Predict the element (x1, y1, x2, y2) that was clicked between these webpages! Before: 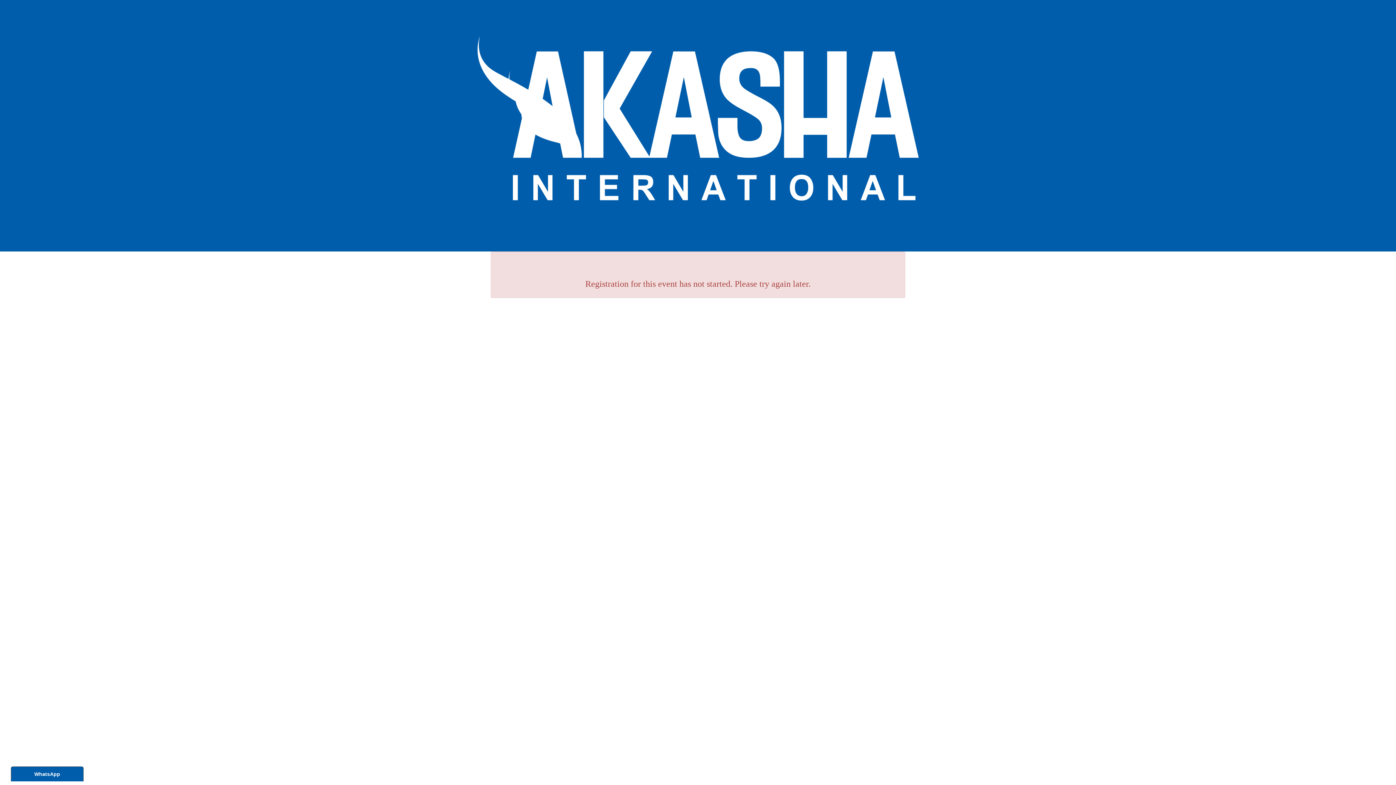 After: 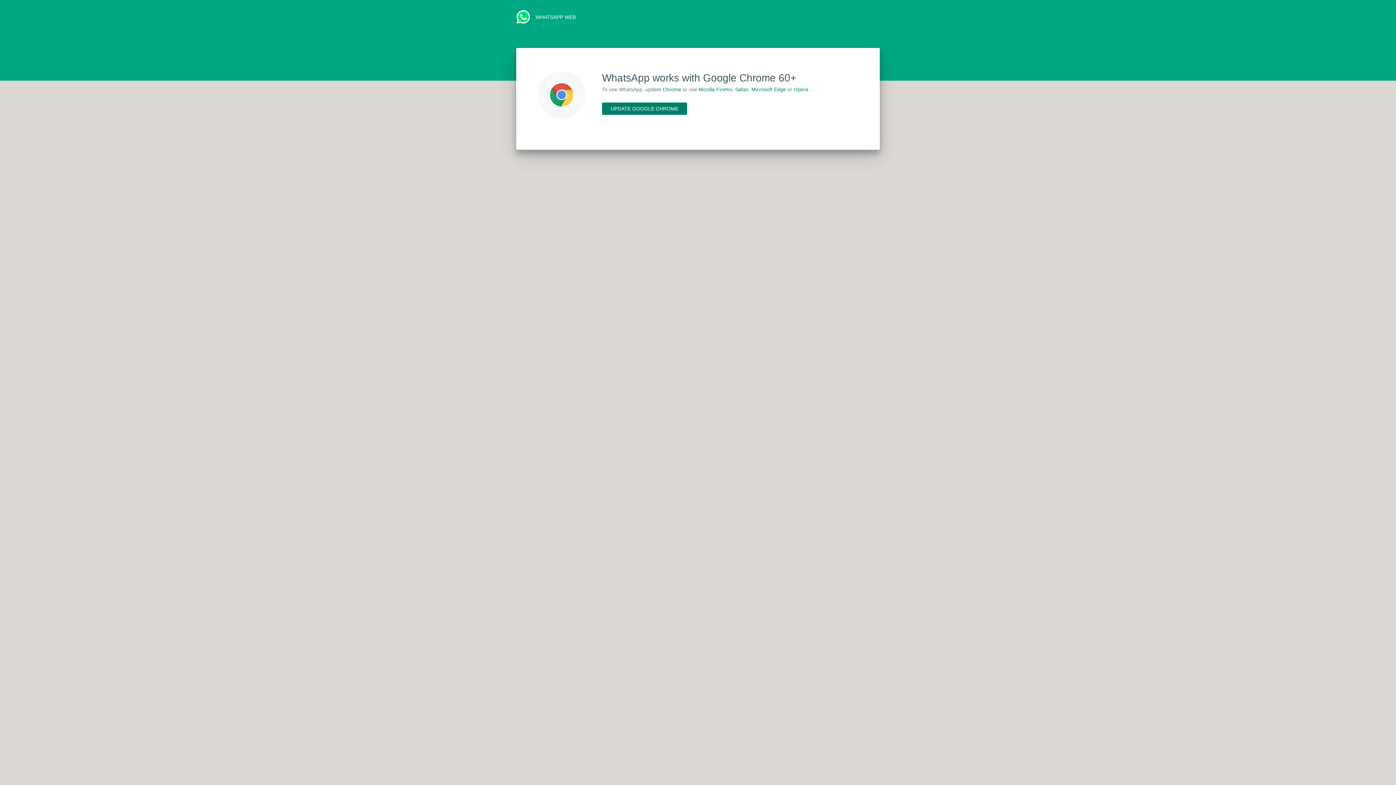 Action: bbox: (34, 771, 60, 777) label: WhatsApp